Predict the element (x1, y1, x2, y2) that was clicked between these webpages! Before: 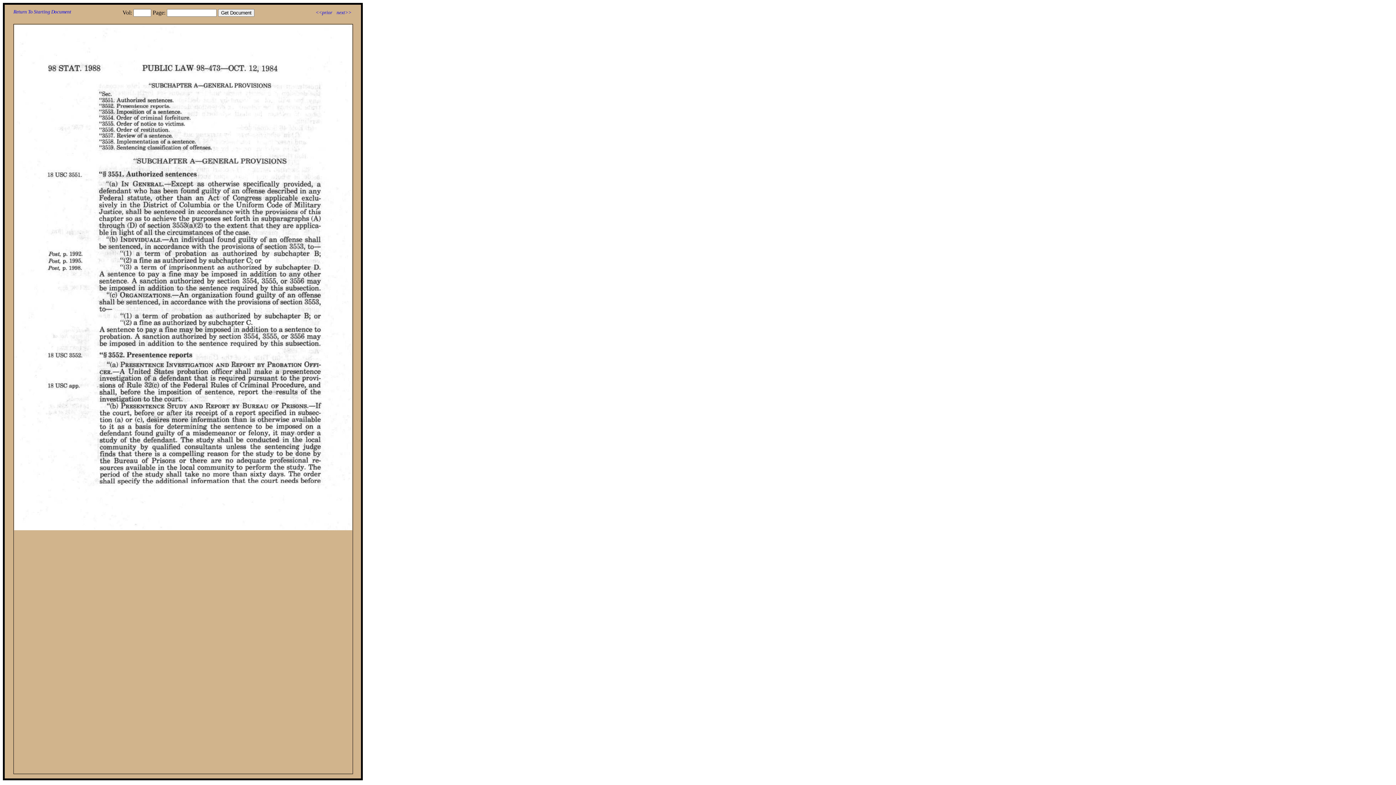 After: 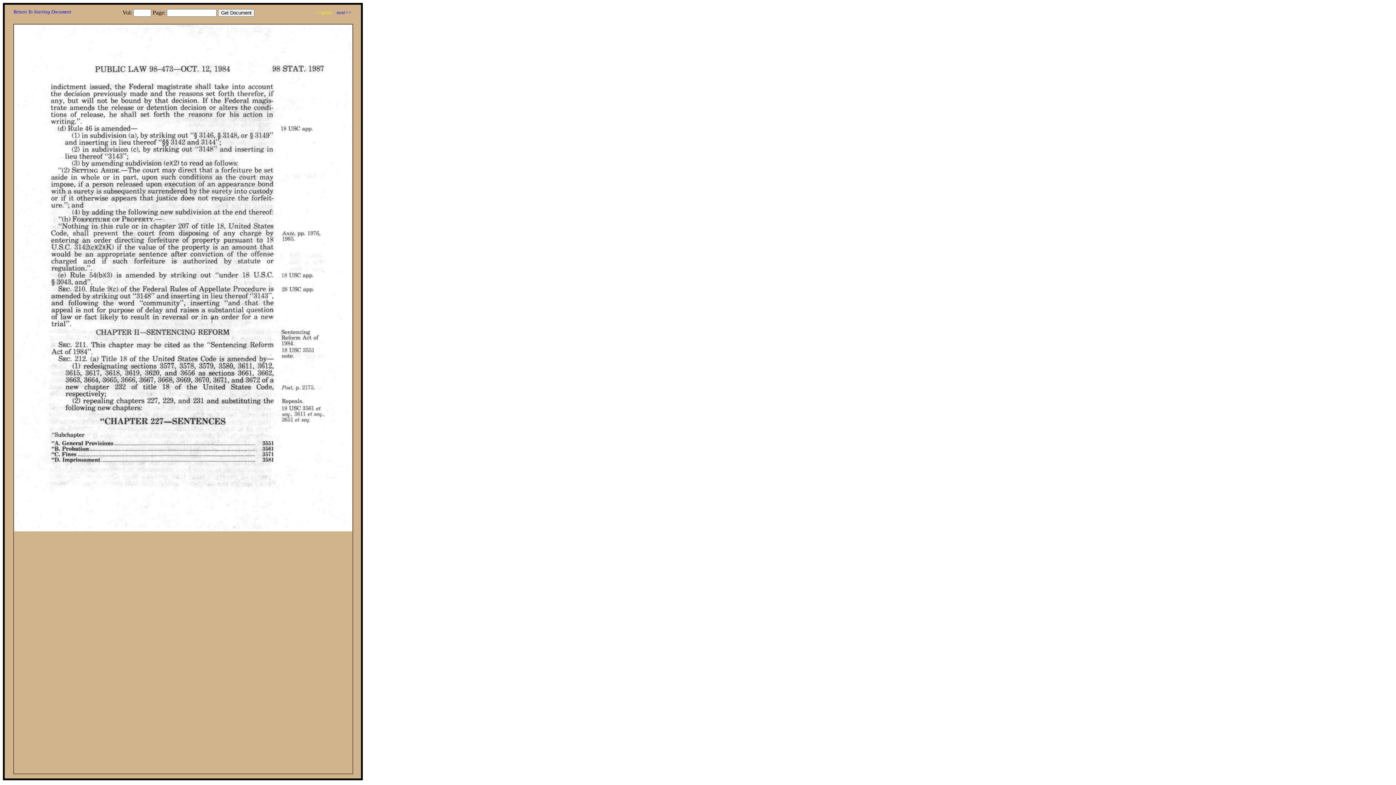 Action: label: <<prior bbox: (315, 9, 332, 15)